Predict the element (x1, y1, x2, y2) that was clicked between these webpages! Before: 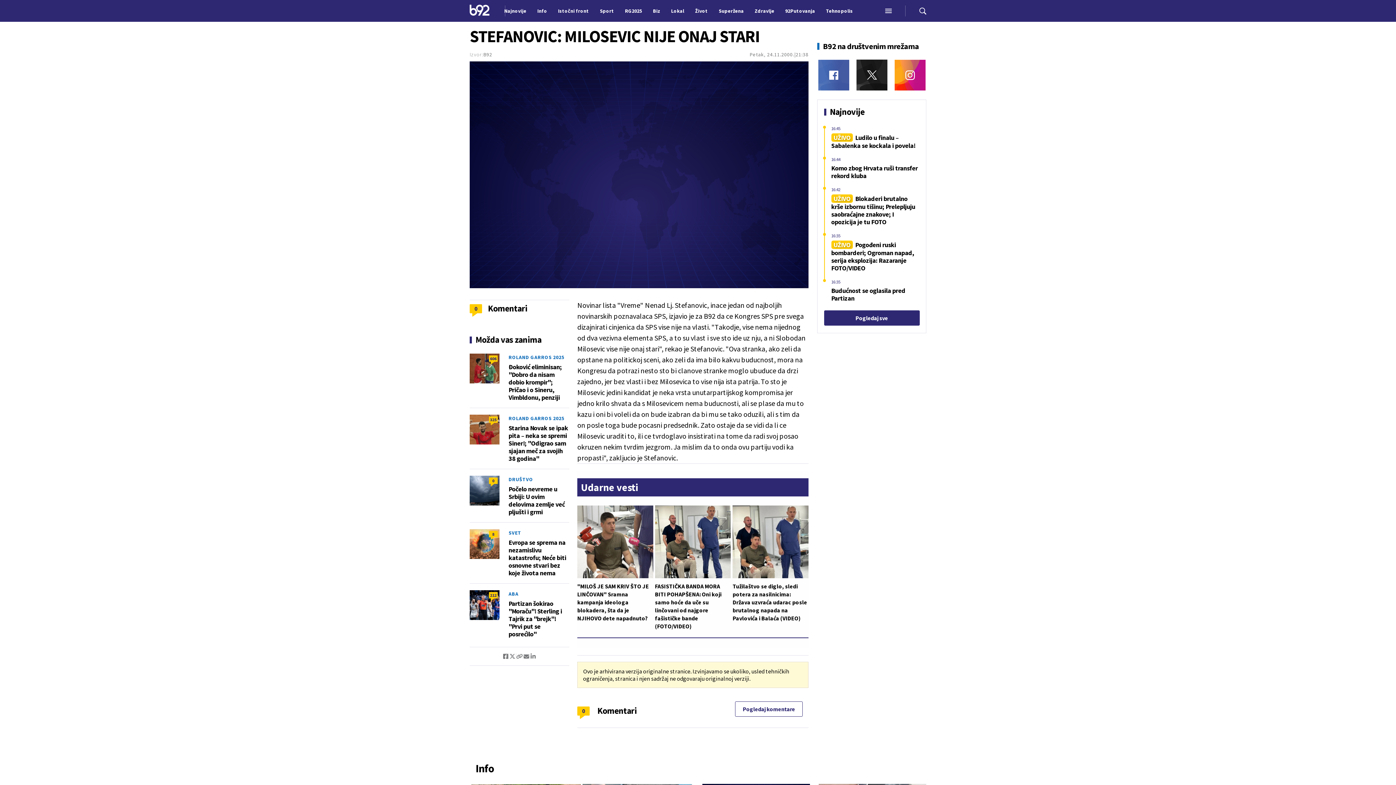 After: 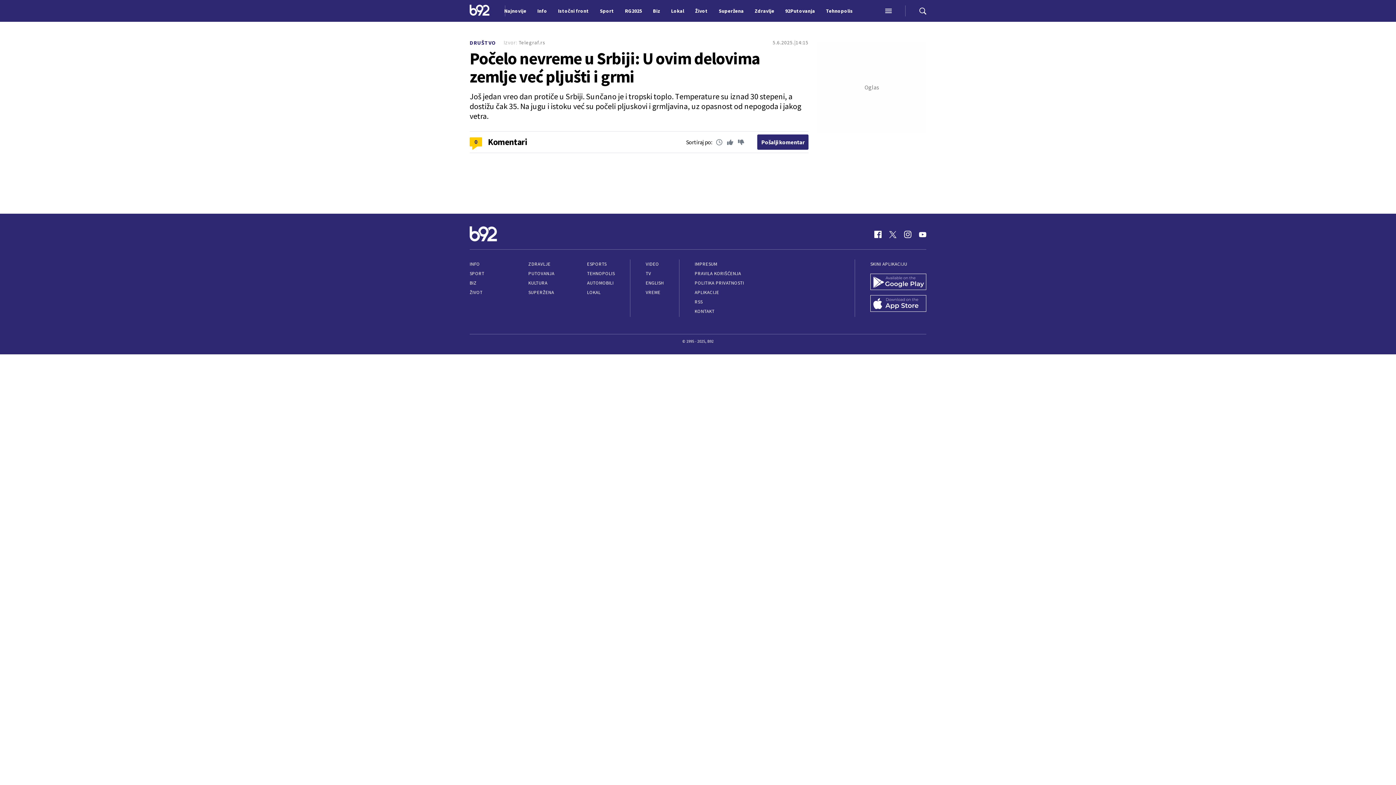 Action: bbox: (489, 477, 497, 486) label: 0